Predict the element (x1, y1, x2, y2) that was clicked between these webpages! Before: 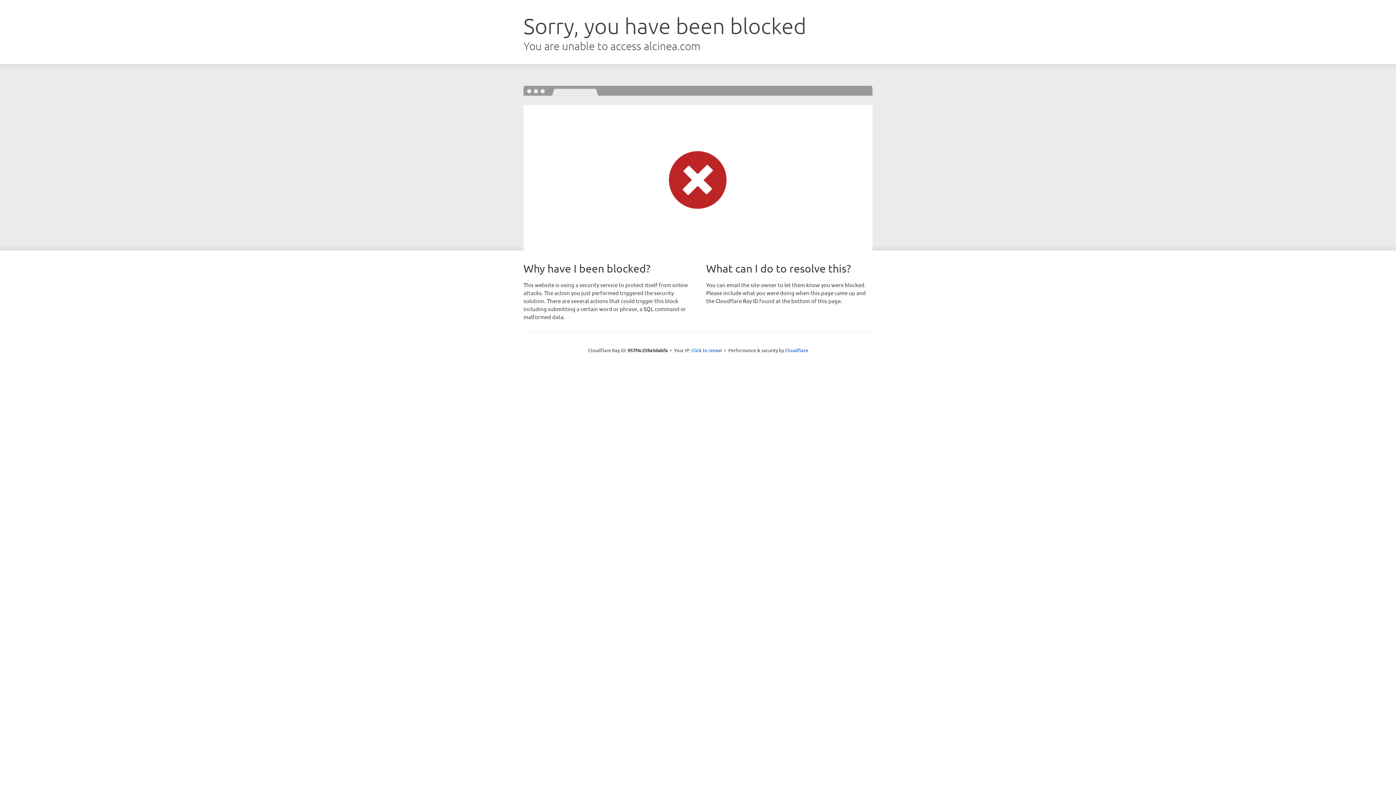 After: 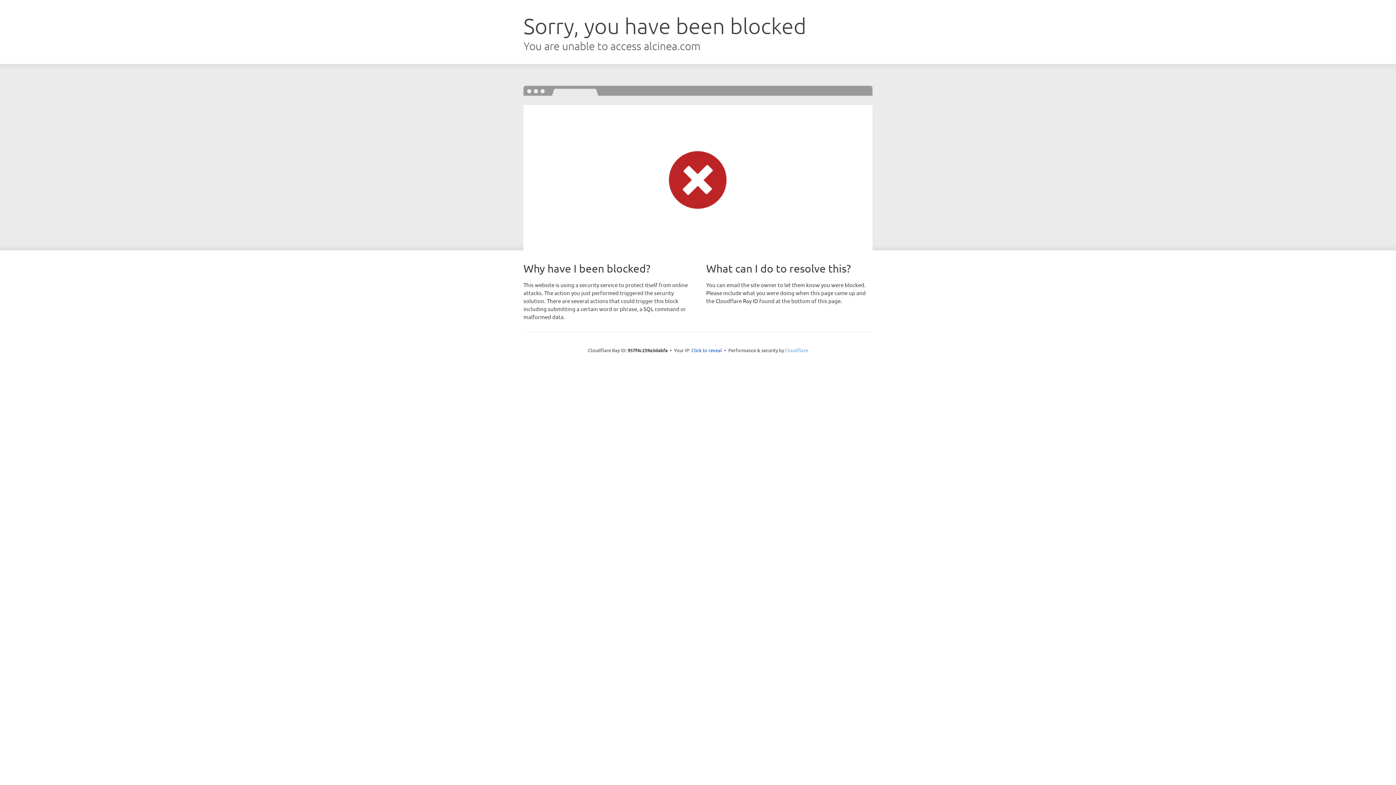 Action: label: Cloudflare bbox: (785, 347, 808, 353)